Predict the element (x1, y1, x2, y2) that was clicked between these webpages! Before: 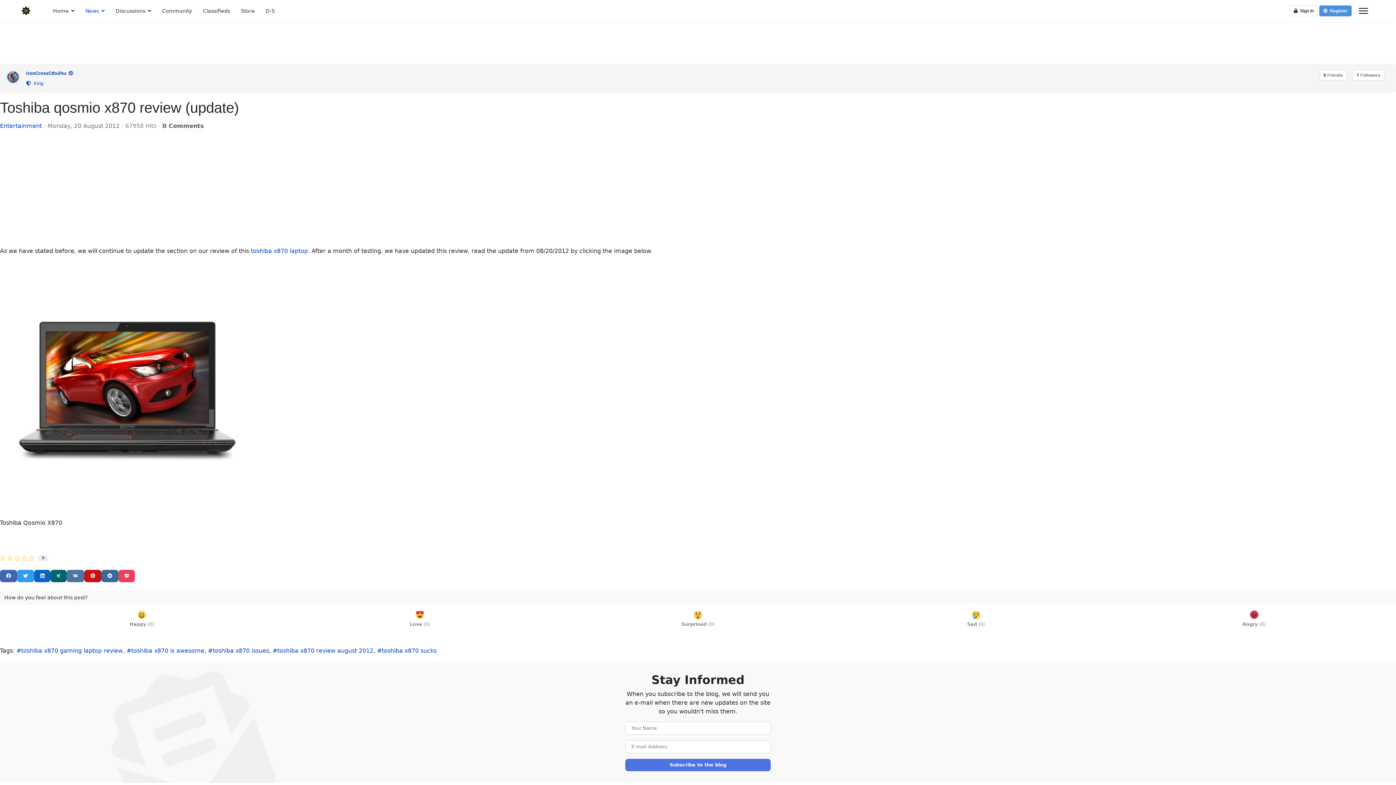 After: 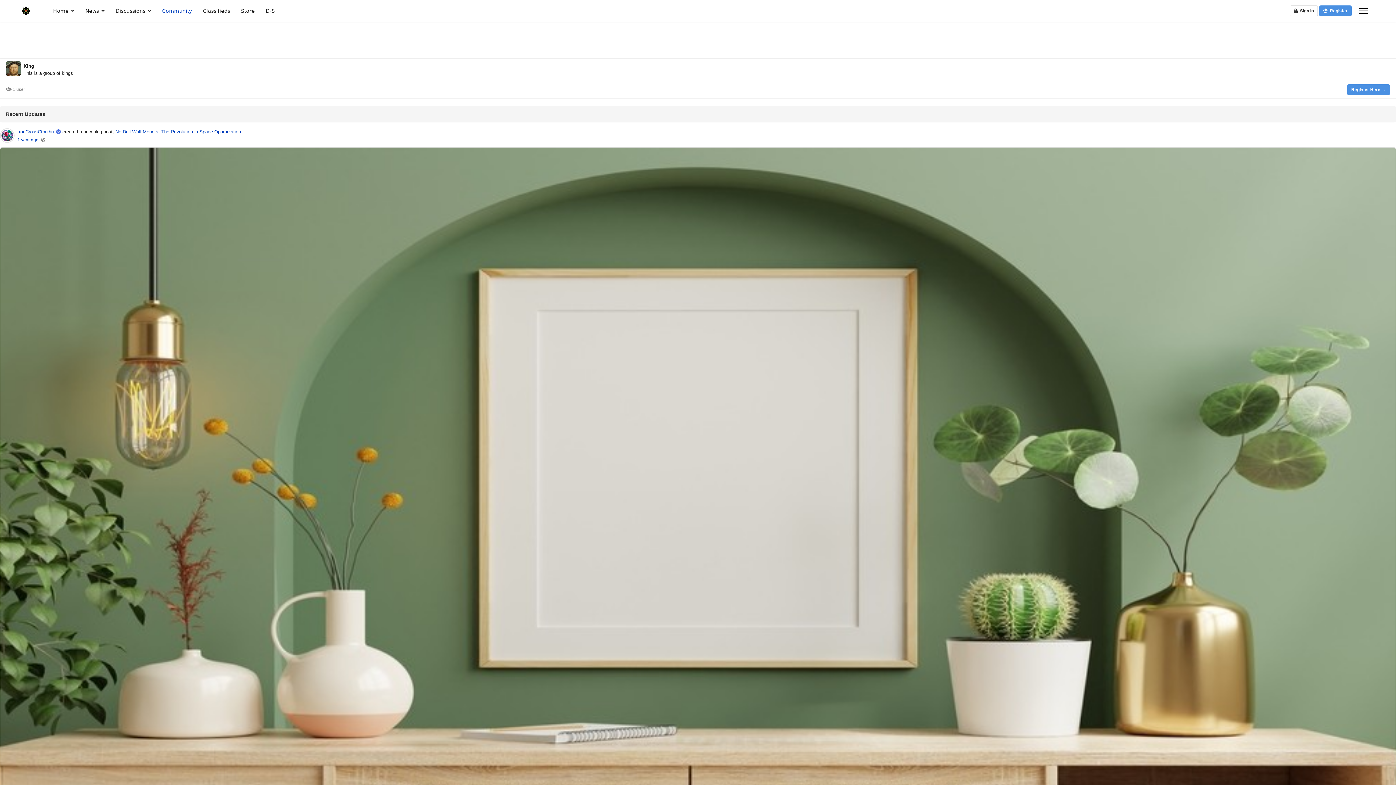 Action: label:   King bbox: (26, 80, 43, 86)